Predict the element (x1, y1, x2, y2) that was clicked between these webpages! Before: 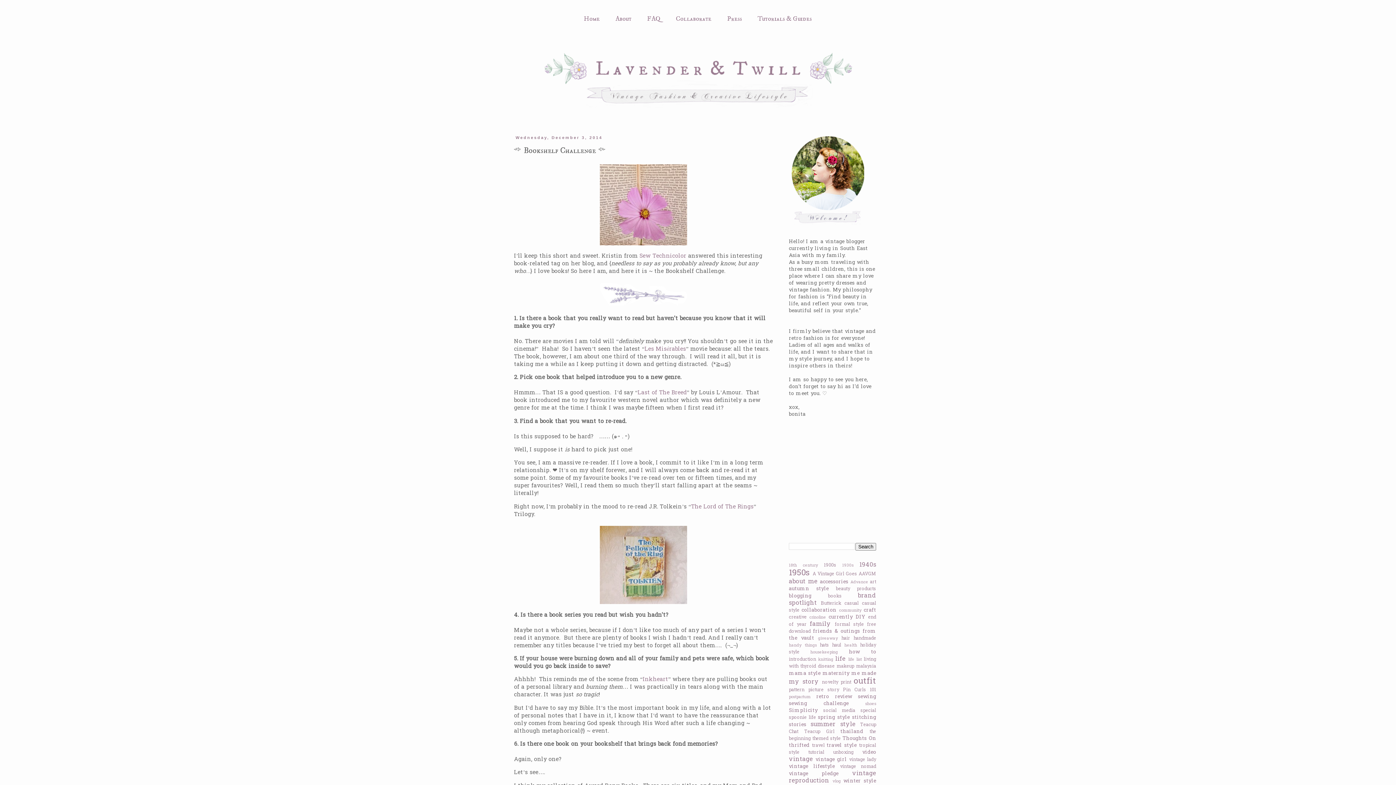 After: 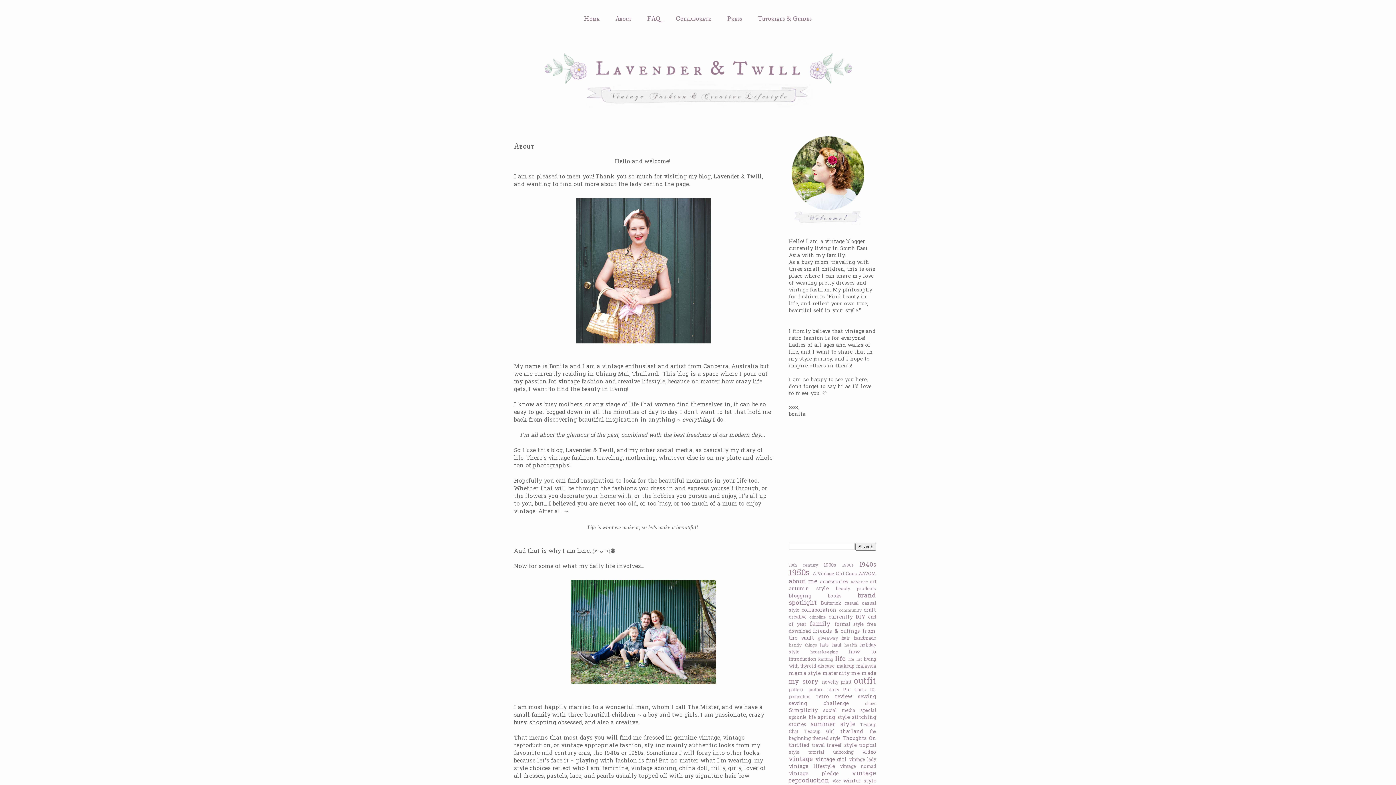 Action: label: About bbox: (608, 10, 638, 26)